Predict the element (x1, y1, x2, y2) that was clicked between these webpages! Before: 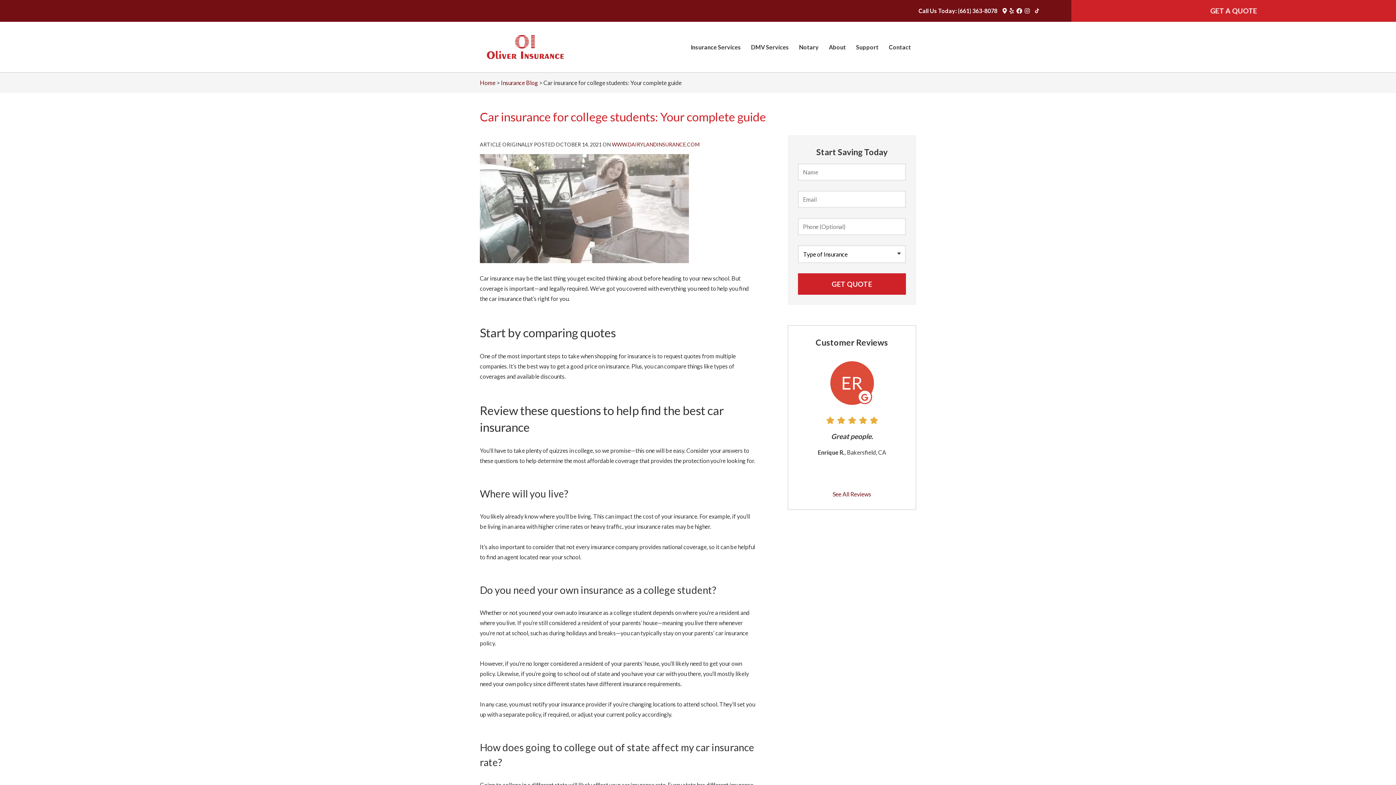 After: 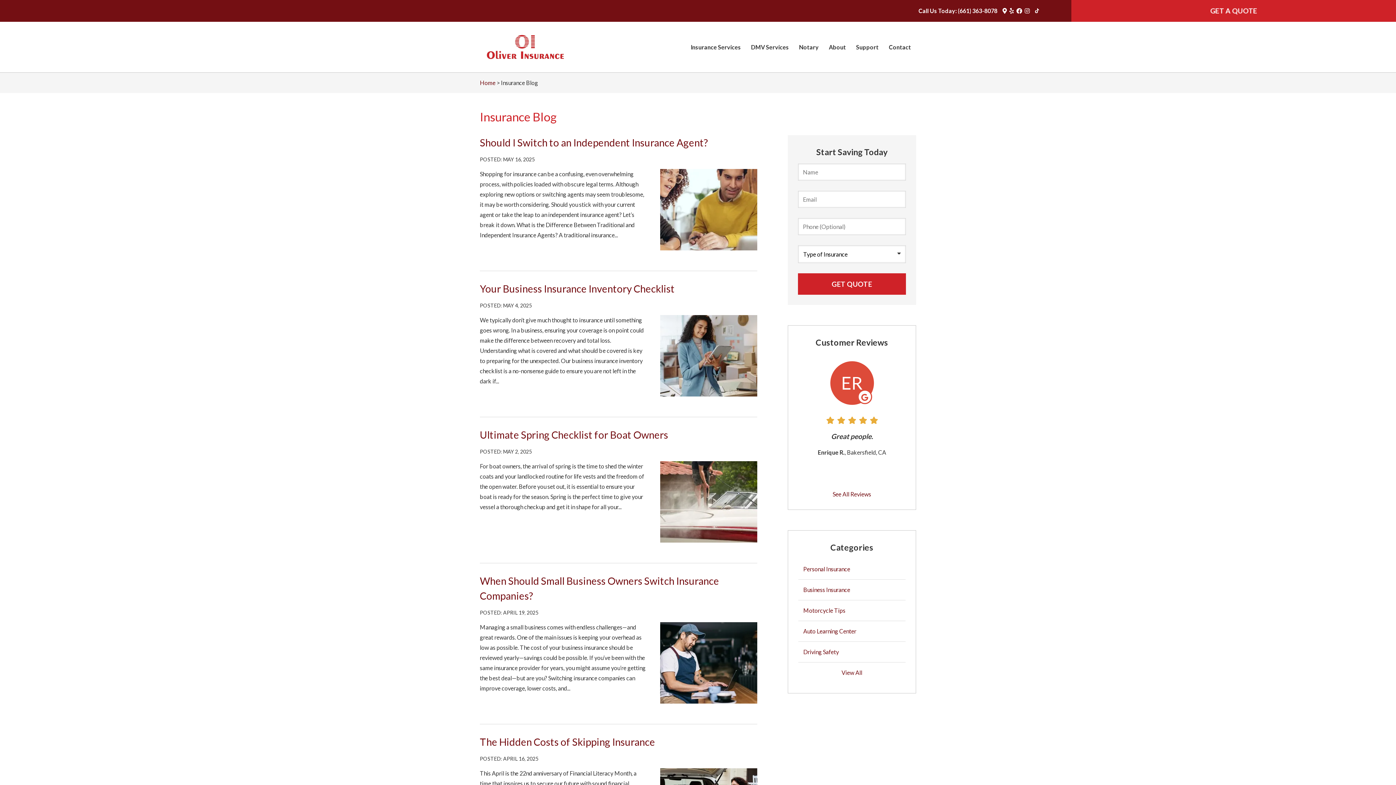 Action: bbox: (501, 79, 538, 86) label: Insurance Blog